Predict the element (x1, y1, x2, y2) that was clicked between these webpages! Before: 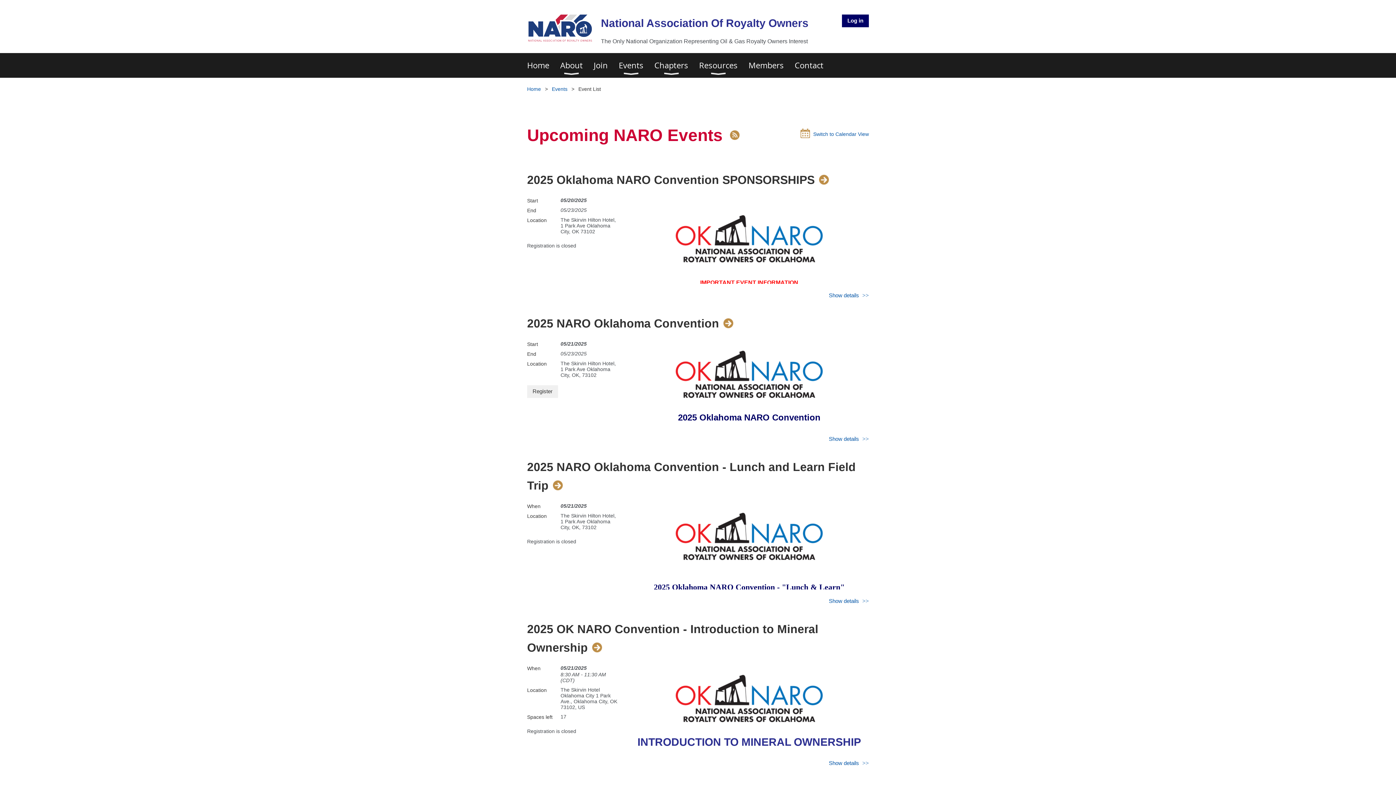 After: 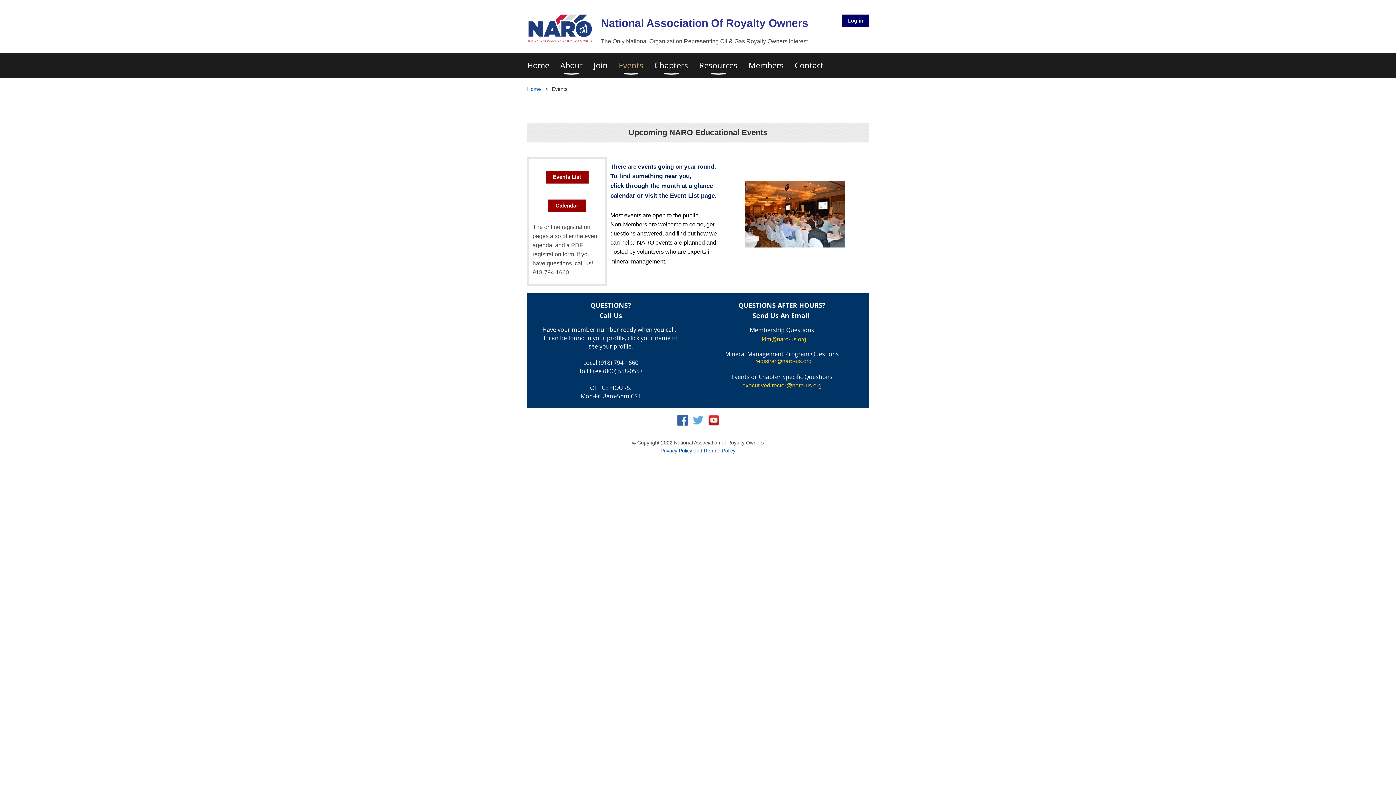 Action: label: Events bbox: (552, 86, 567, 92)